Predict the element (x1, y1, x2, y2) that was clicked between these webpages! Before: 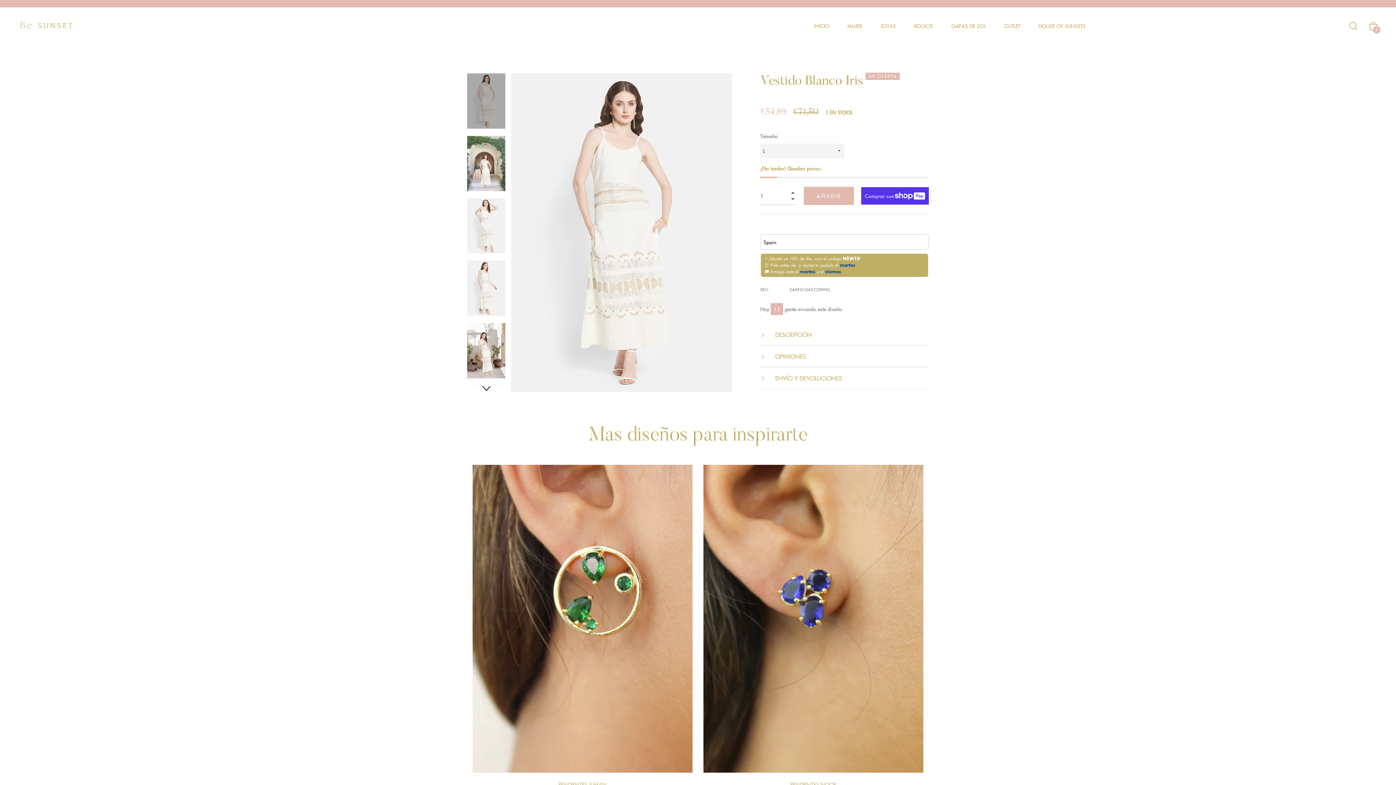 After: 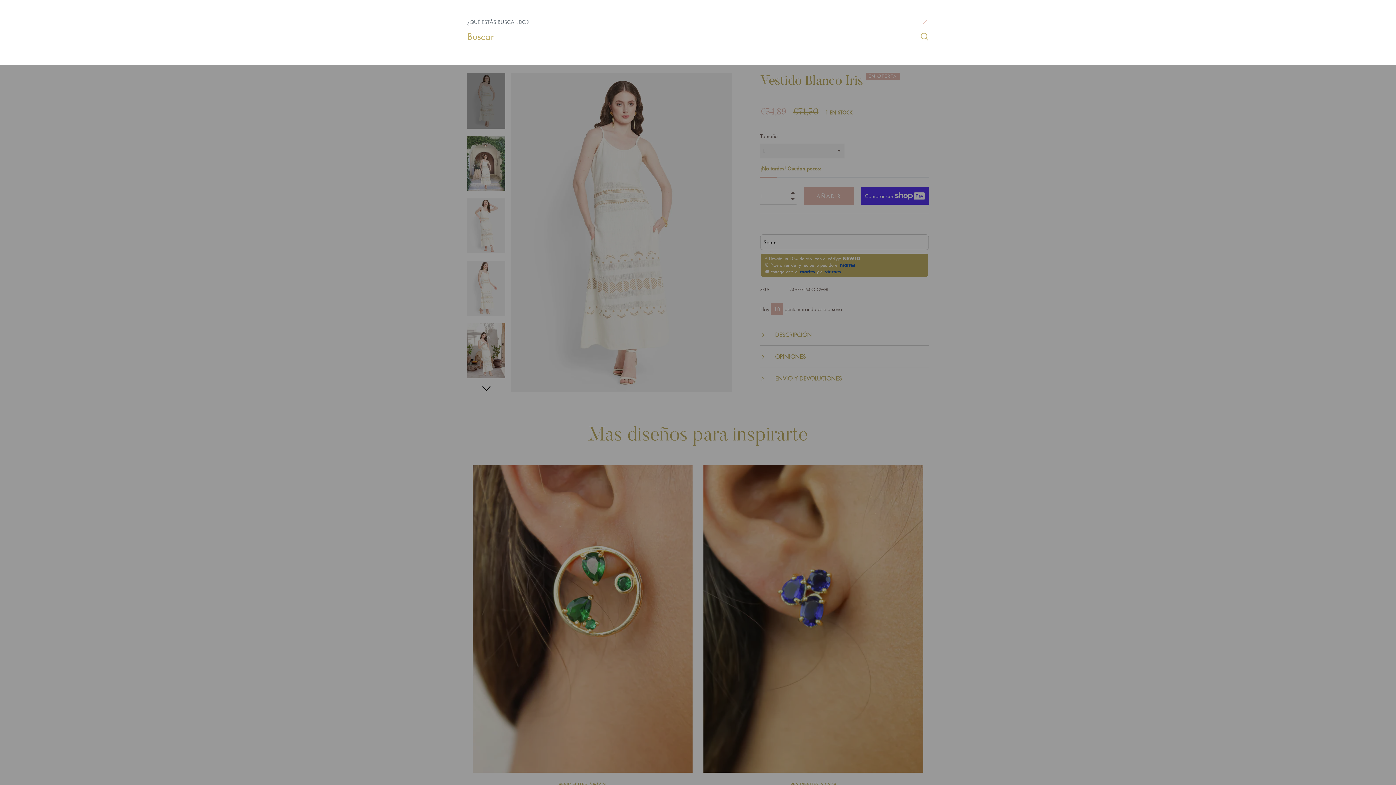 Action: bbox: (1349, 16, 1364, 35)